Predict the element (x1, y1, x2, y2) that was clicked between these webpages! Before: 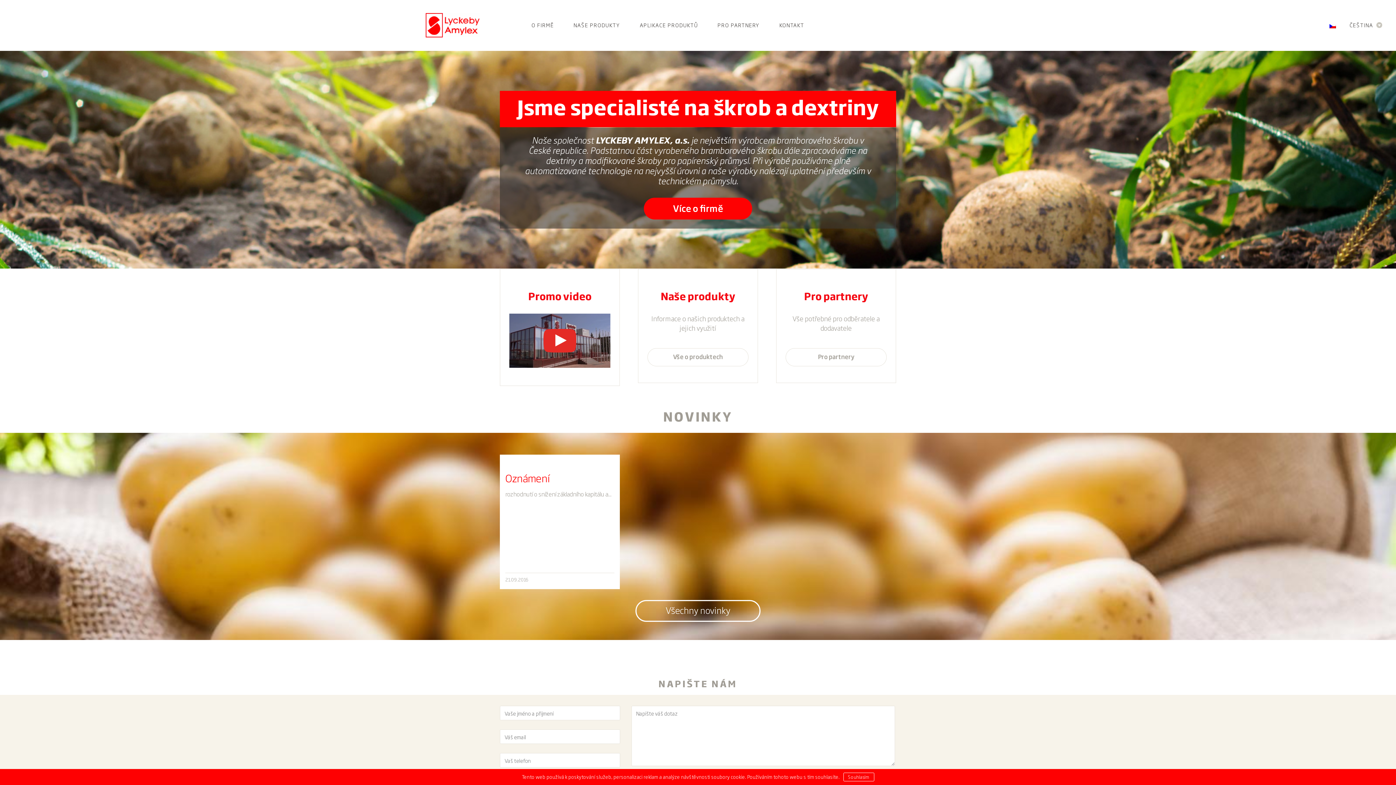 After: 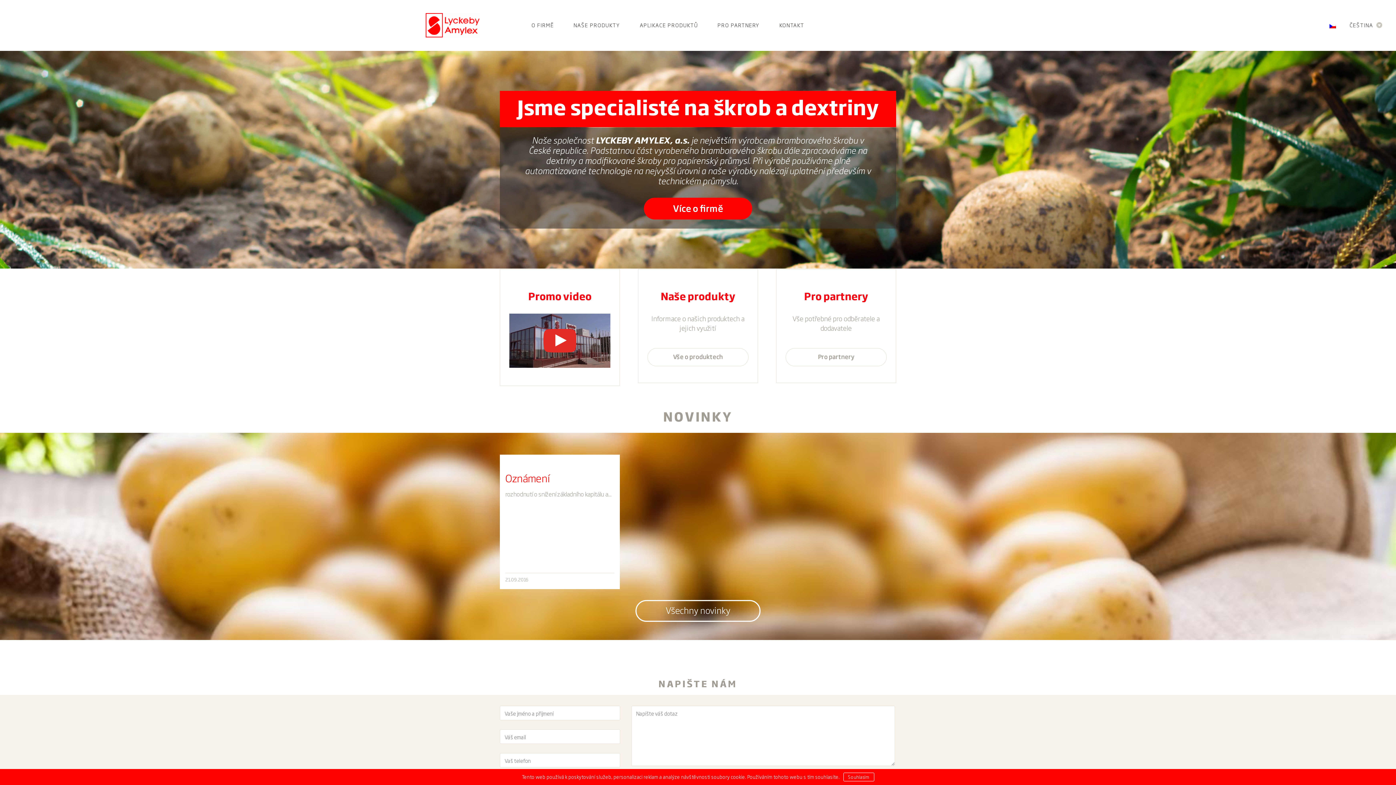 Action: bbox: (1329, 21, 1377, 30) label: ČEŠTINA